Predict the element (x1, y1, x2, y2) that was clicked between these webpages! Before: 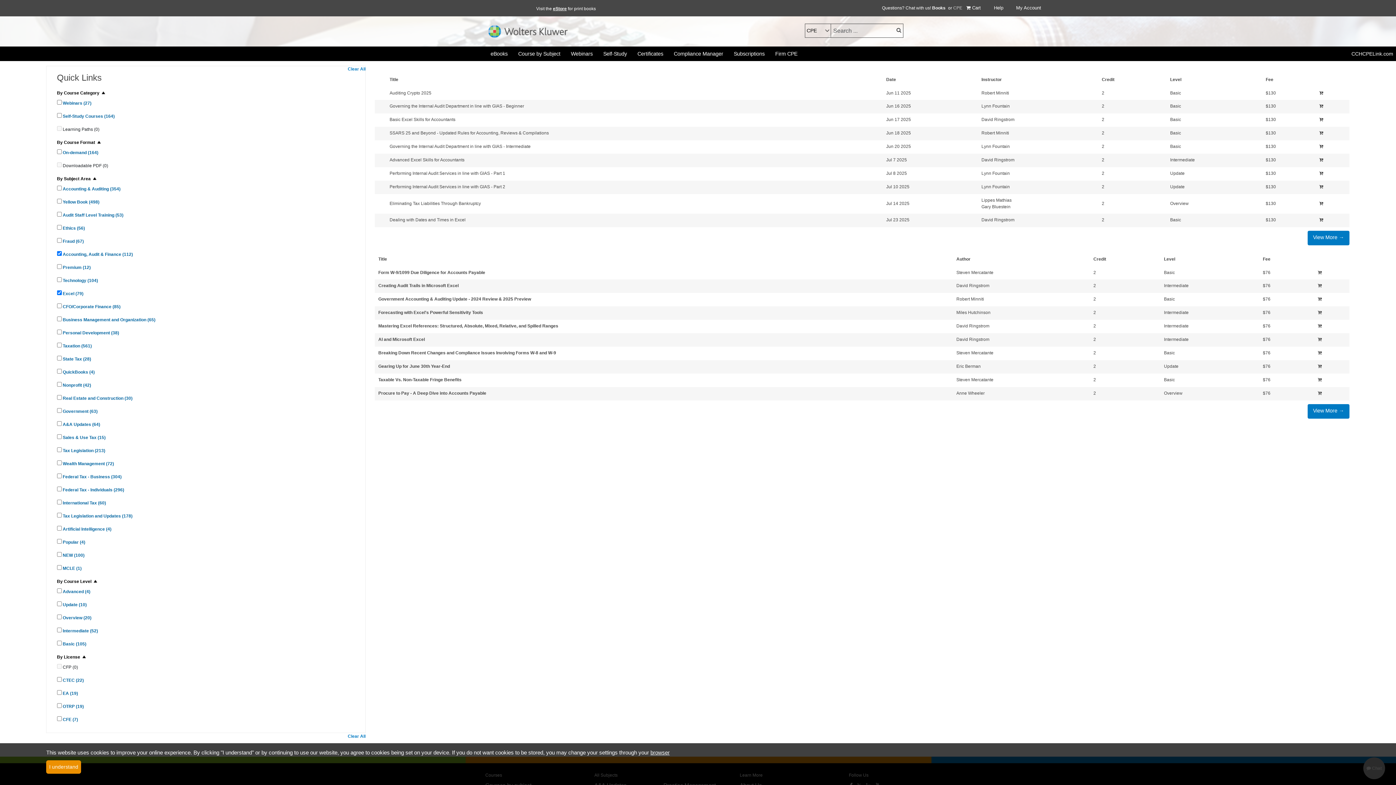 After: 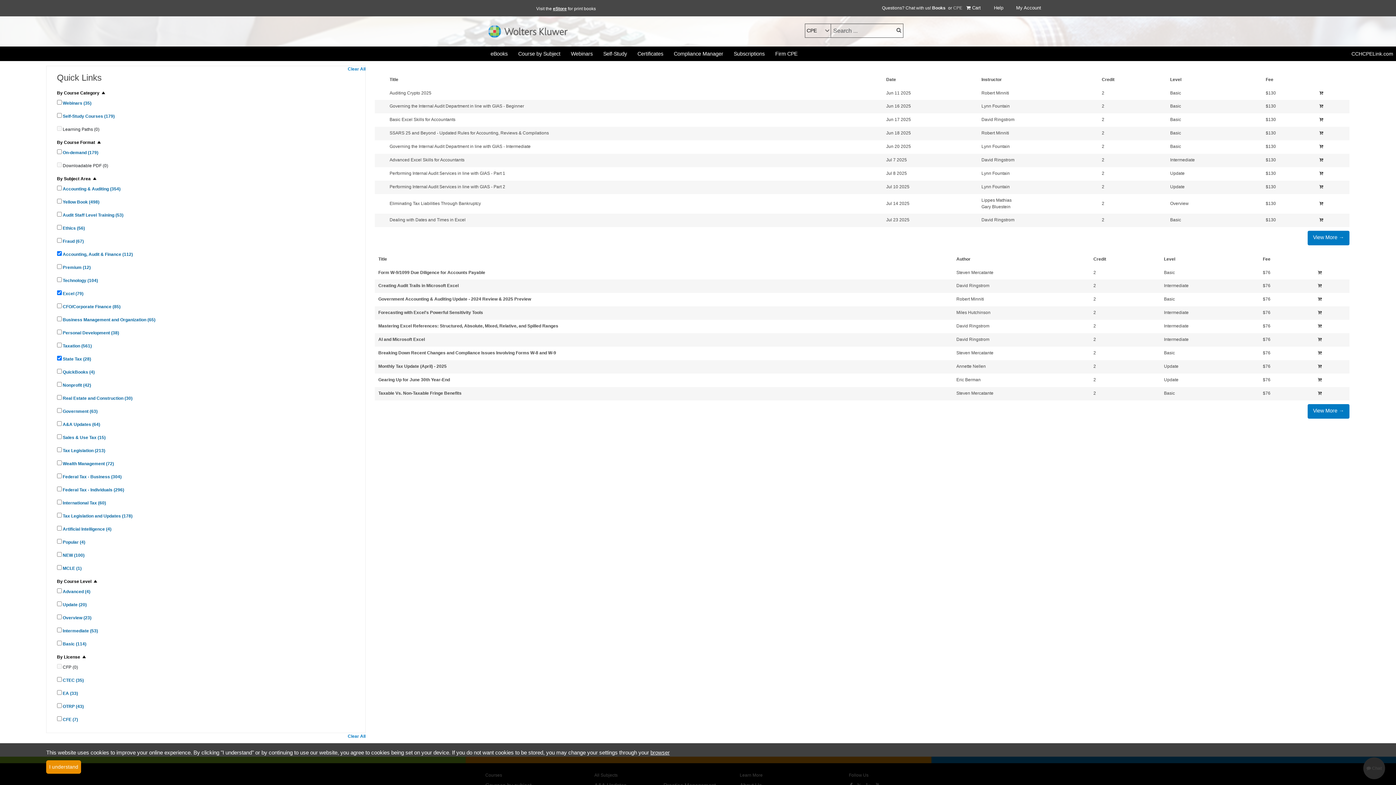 Action: bbox: (61, 356, 91, 361) label:  State Tax (28)